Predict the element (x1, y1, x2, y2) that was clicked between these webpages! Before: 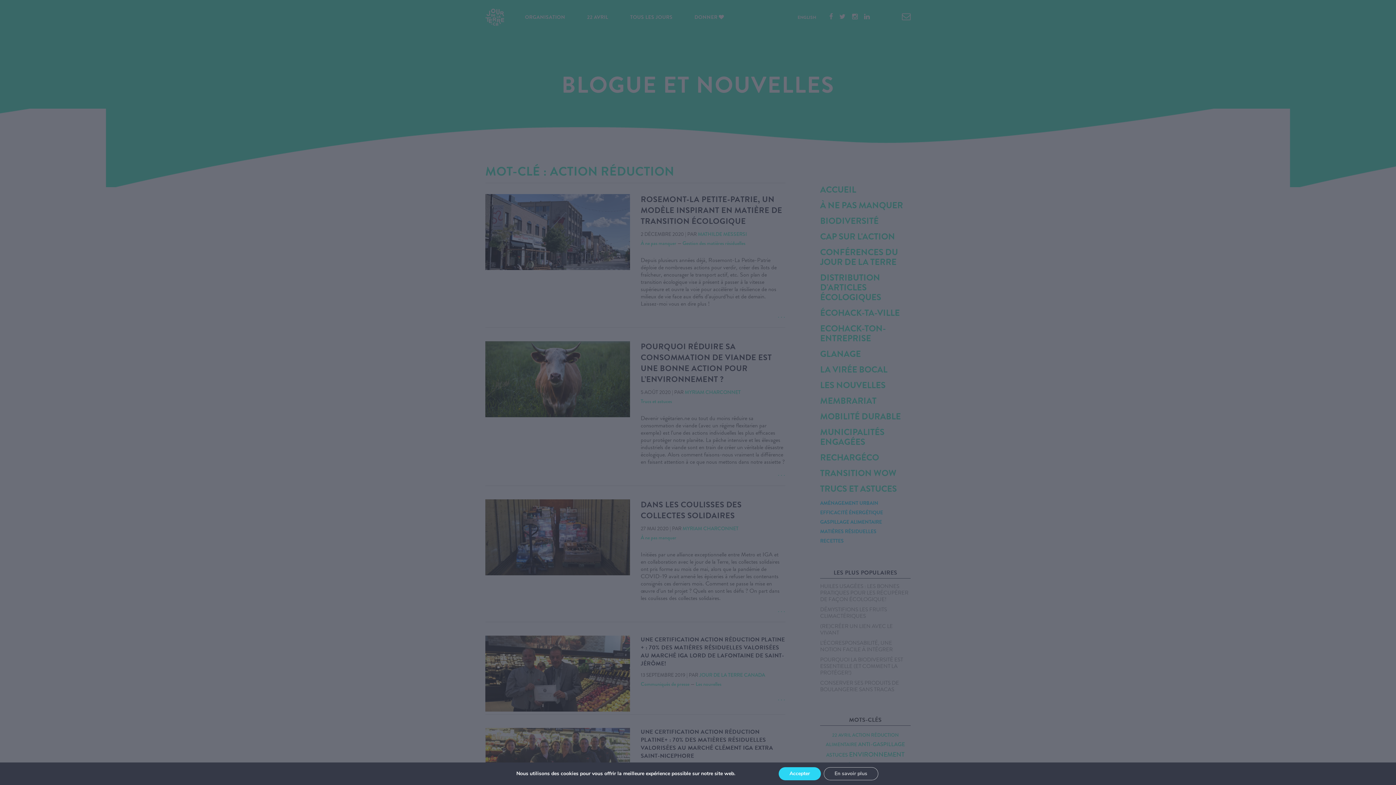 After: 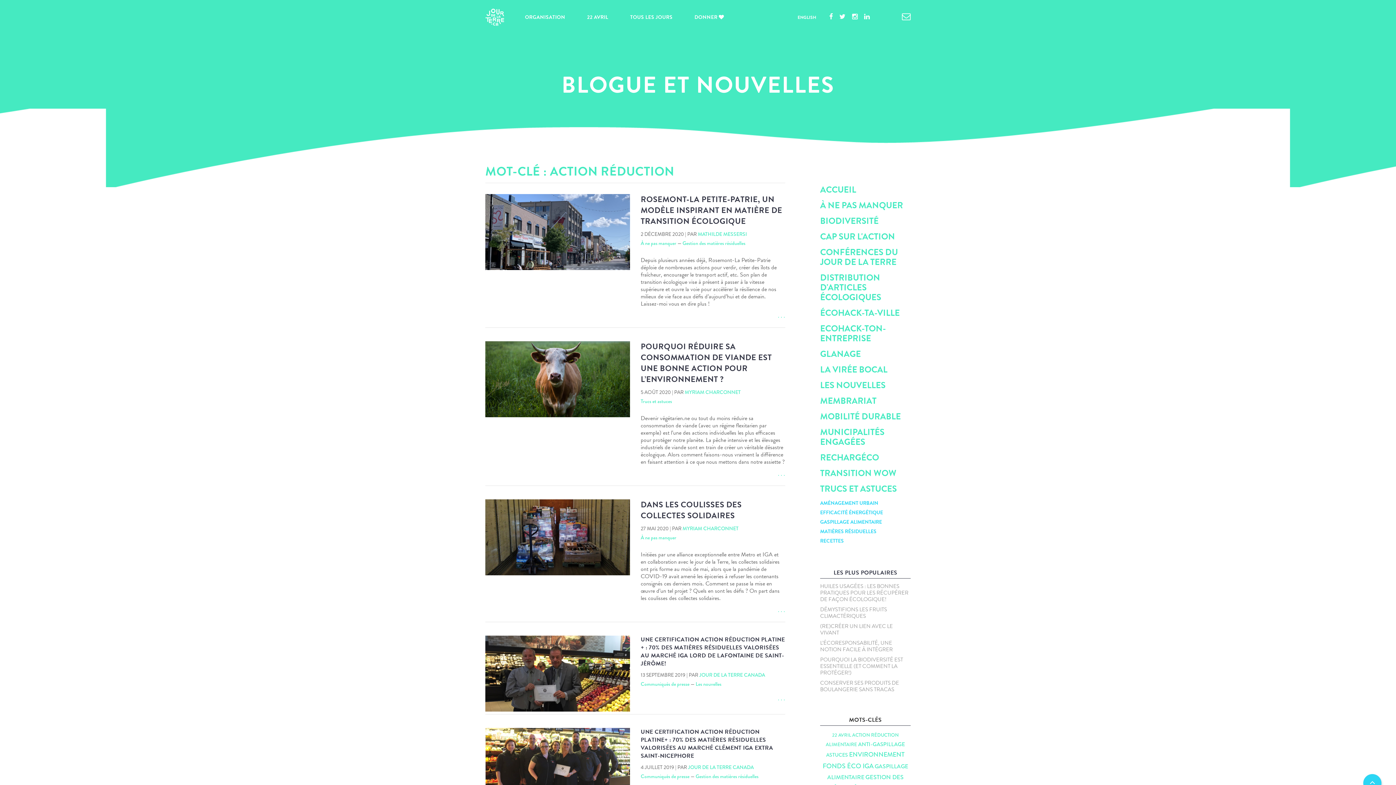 Action: label: Accepter bbox: (778, 767, 820, 780)